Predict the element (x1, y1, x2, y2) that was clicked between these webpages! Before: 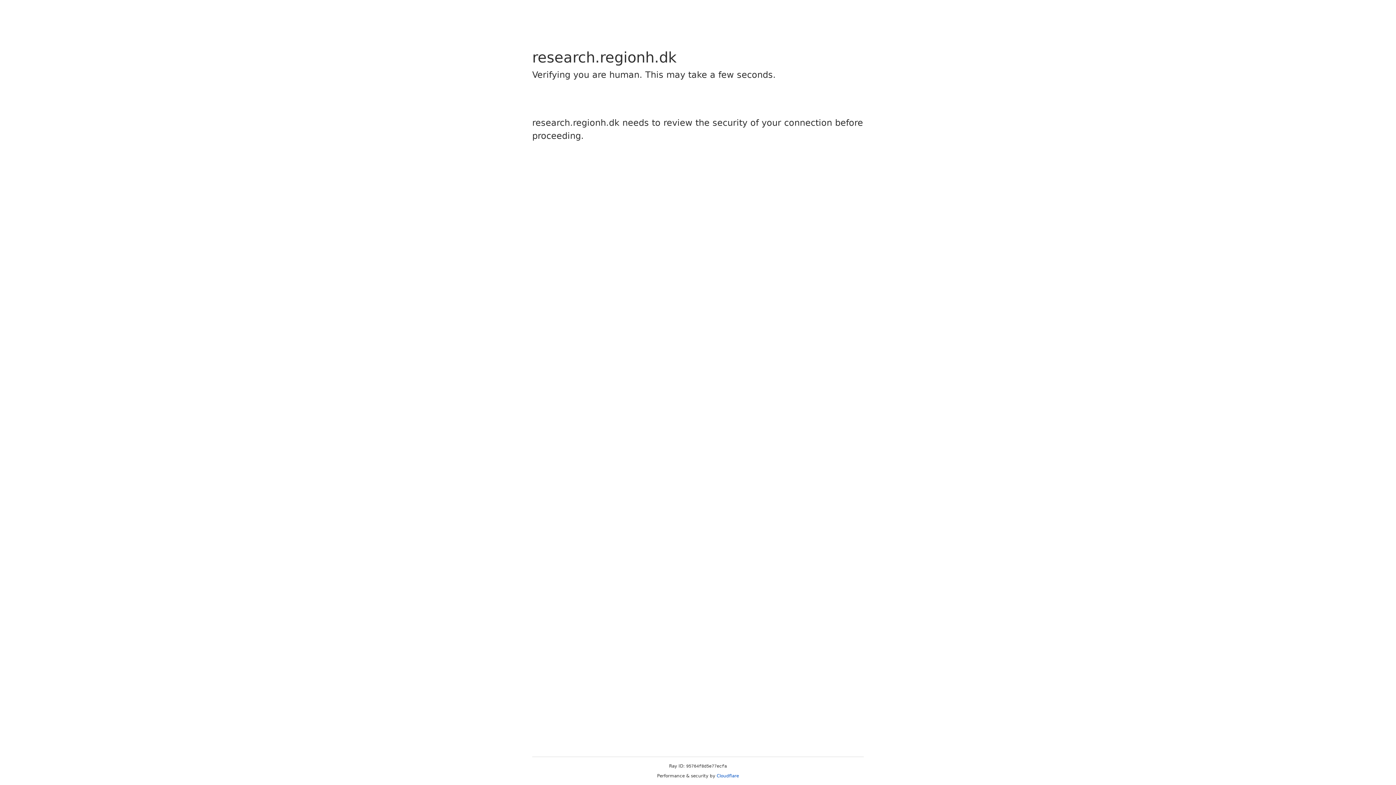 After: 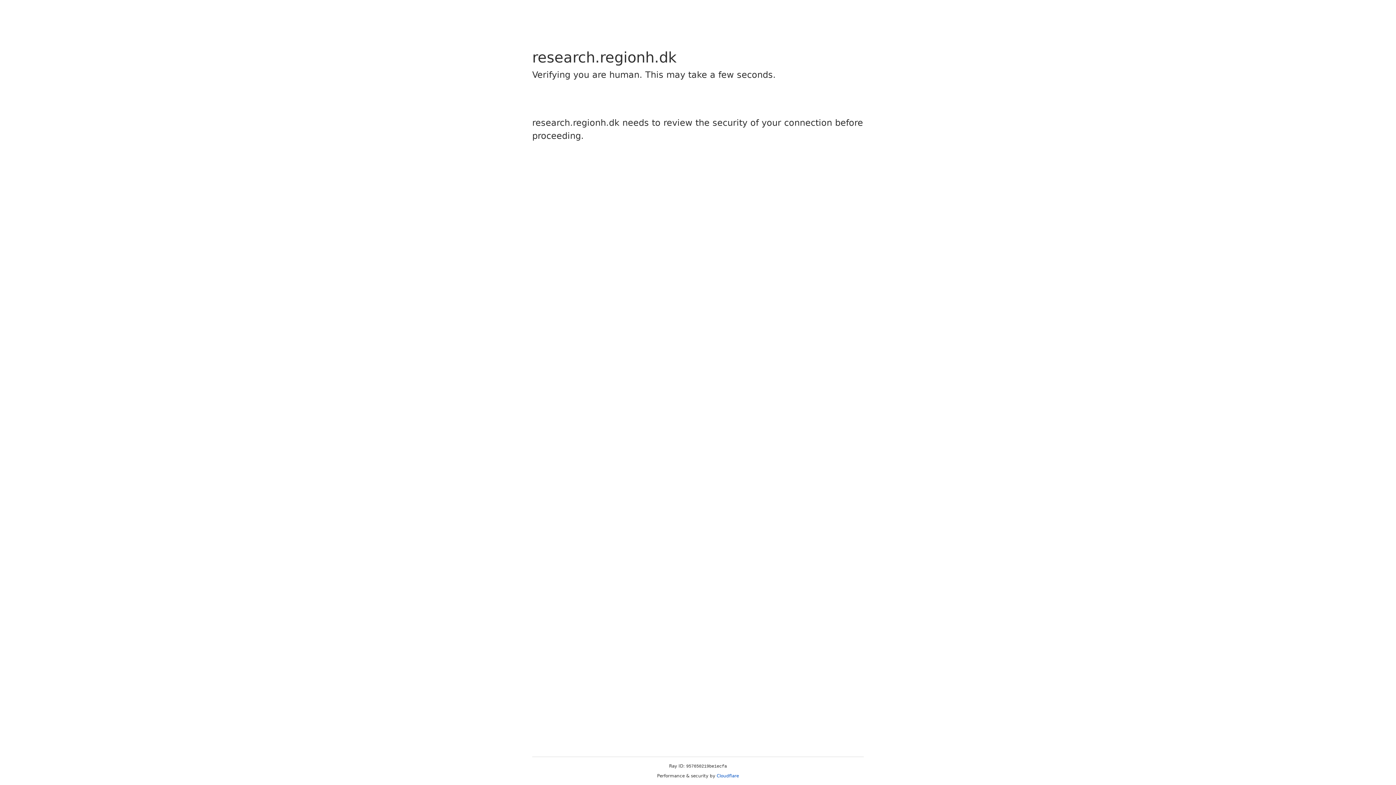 Action: bbox: (716, 773, 739, 778) label: Cloudflare